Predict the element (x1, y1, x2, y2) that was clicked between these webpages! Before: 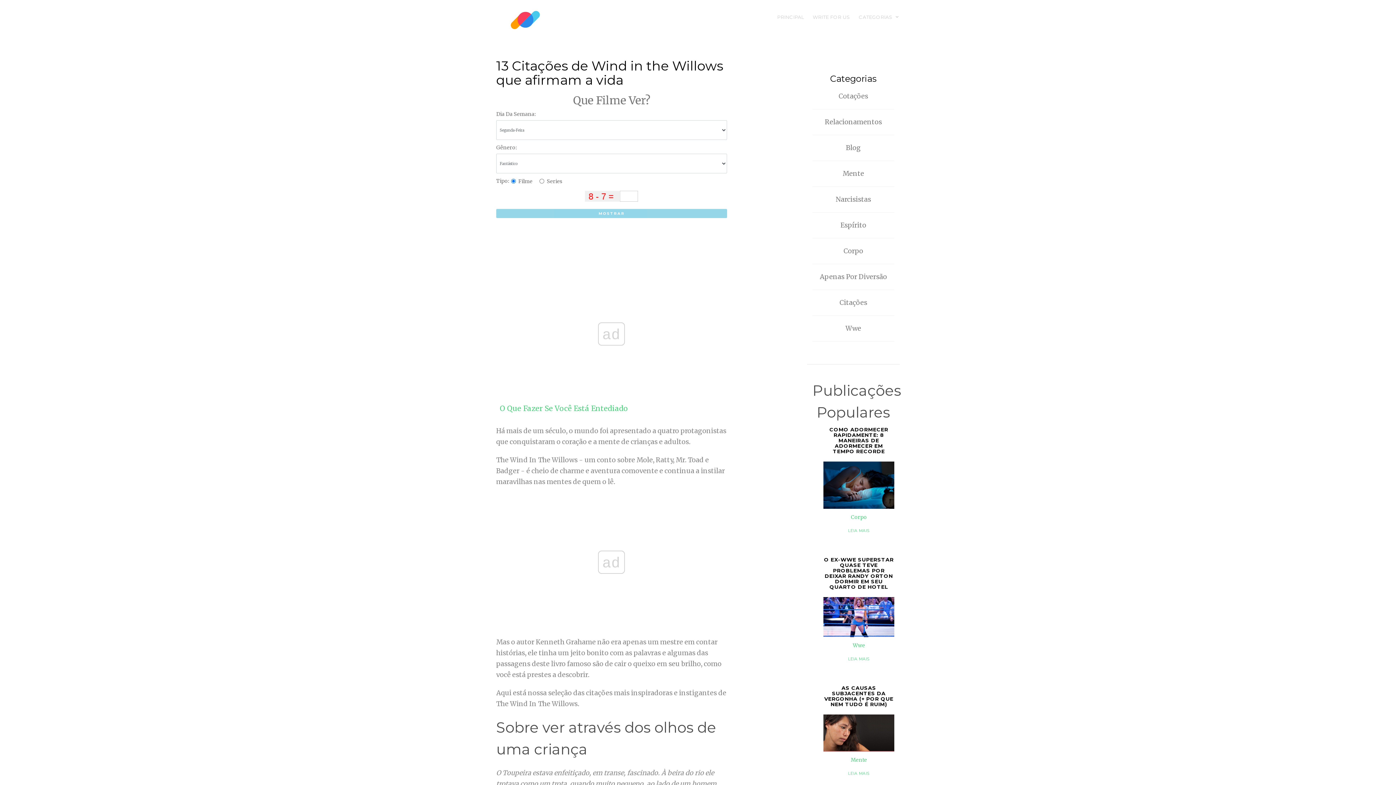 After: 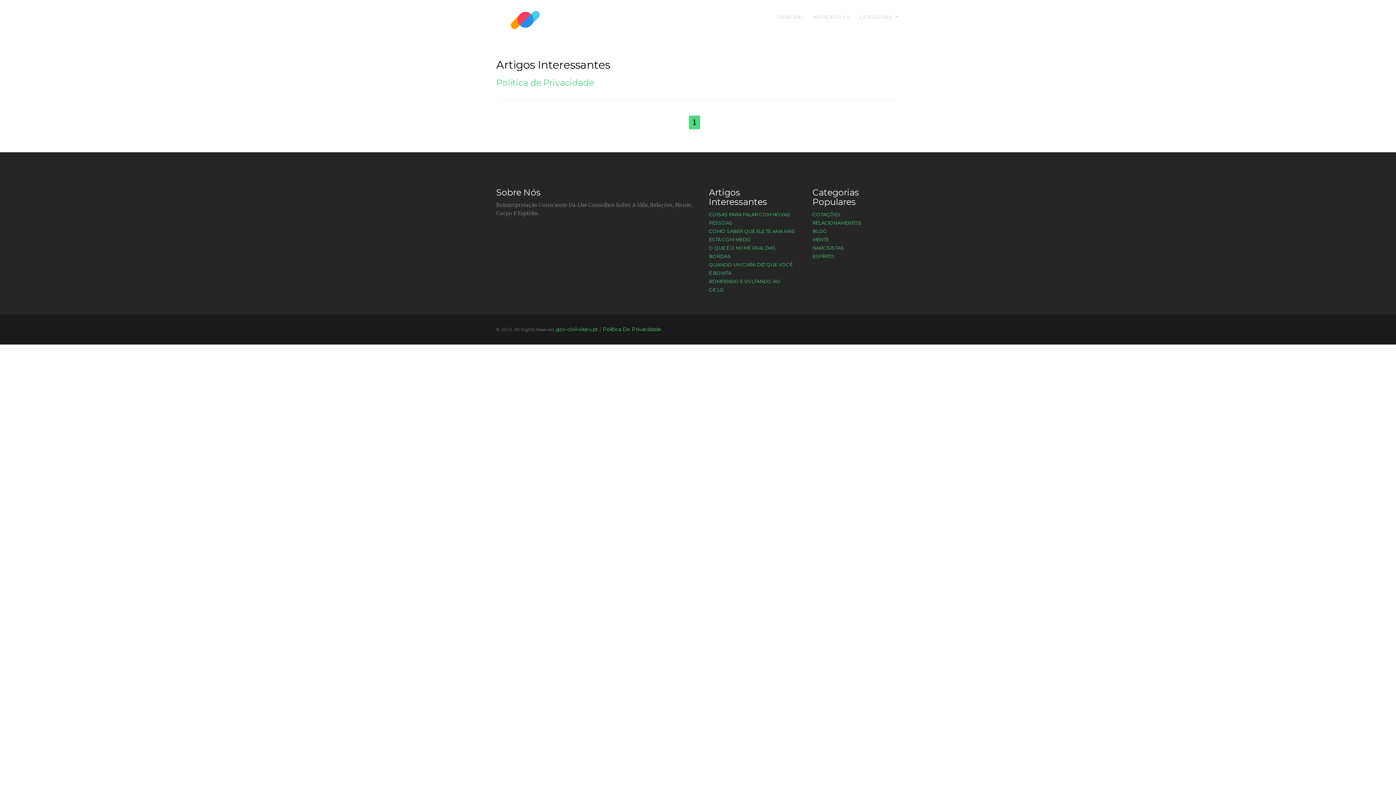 Action: bbox: (812, 90, 894, 109) label: Cotações